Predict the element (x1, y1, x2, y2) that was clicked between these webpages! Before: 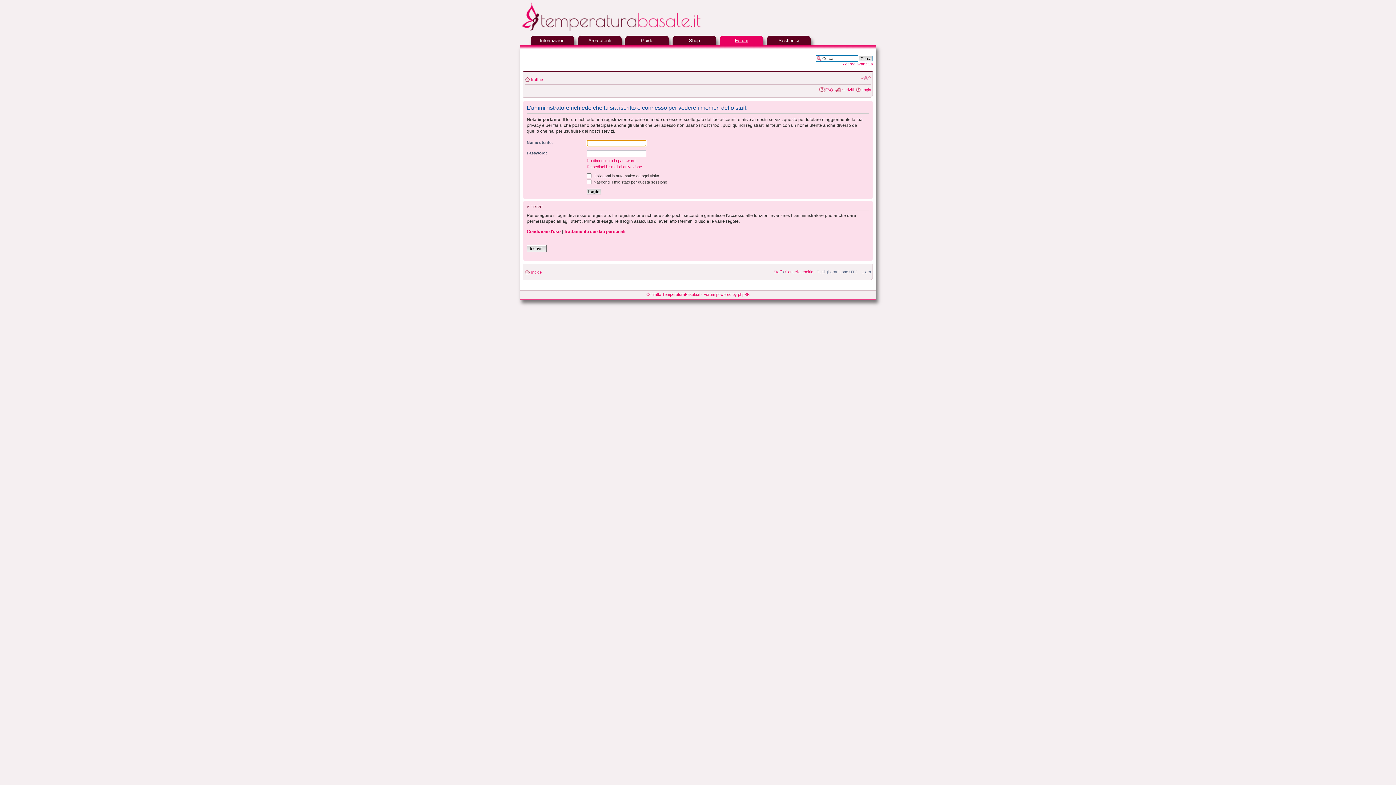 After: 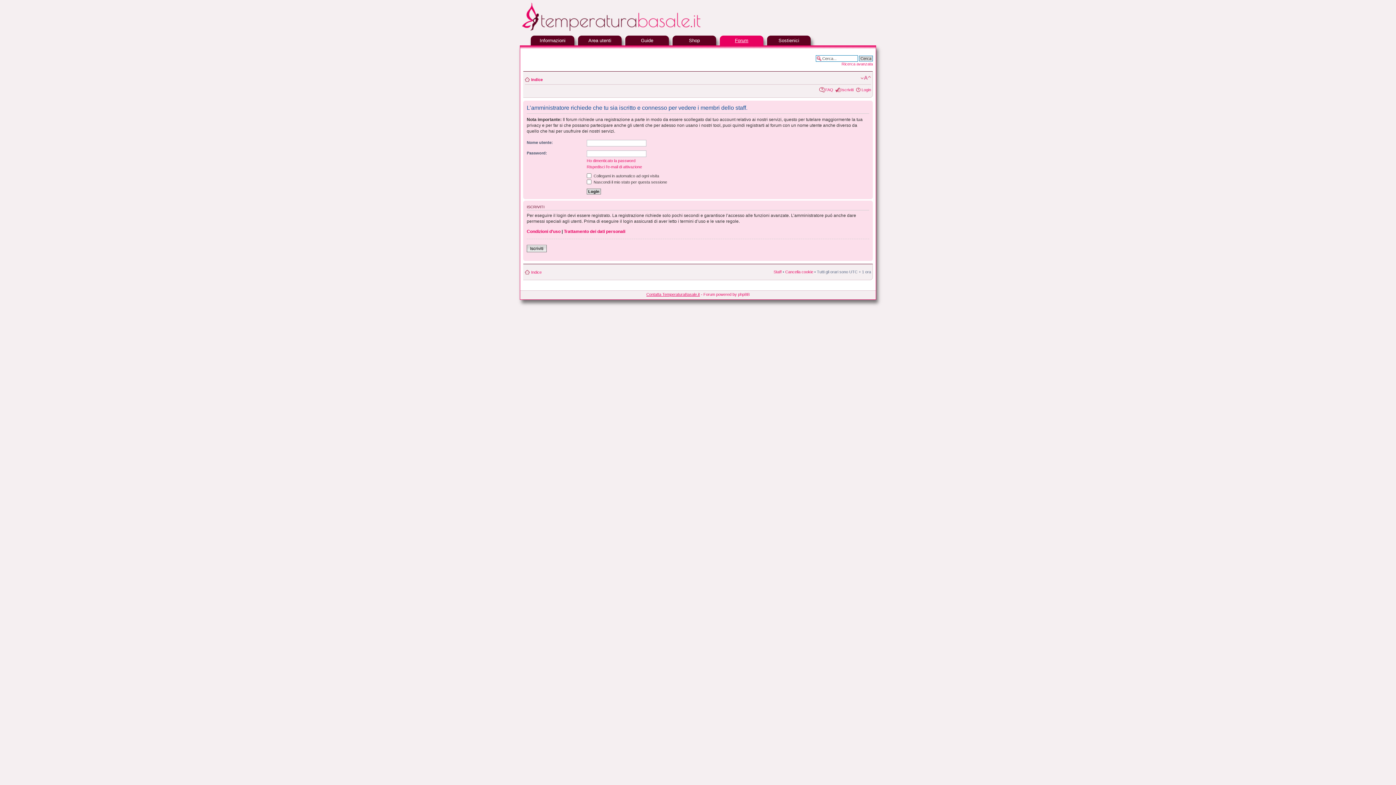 Action: bbox: (646, 292, 700, 296) label: Contatta TemperaturaBasale.it